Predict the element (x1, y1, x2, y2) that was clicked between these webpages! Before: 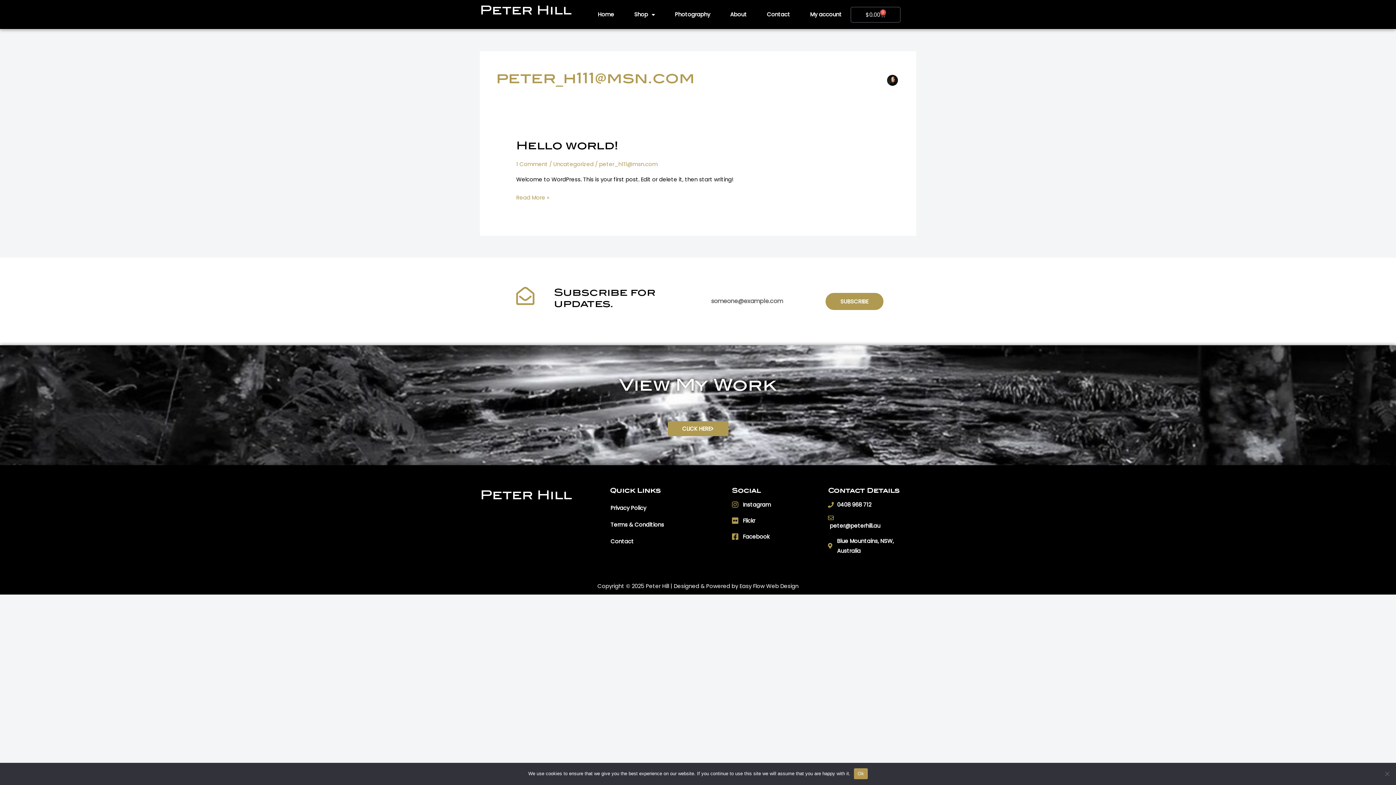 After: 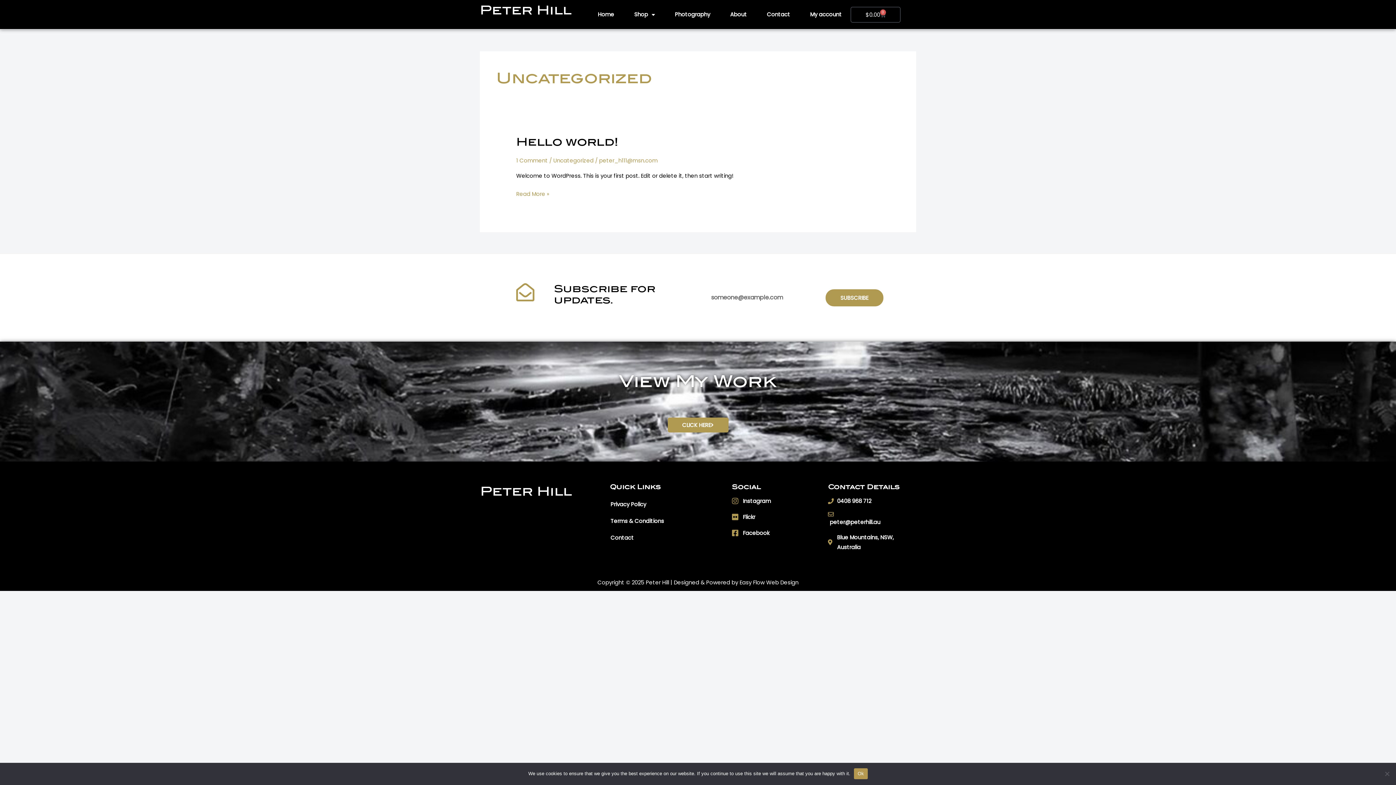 Action: label: Uncategorized bbox: (553, 160, 593, 168)